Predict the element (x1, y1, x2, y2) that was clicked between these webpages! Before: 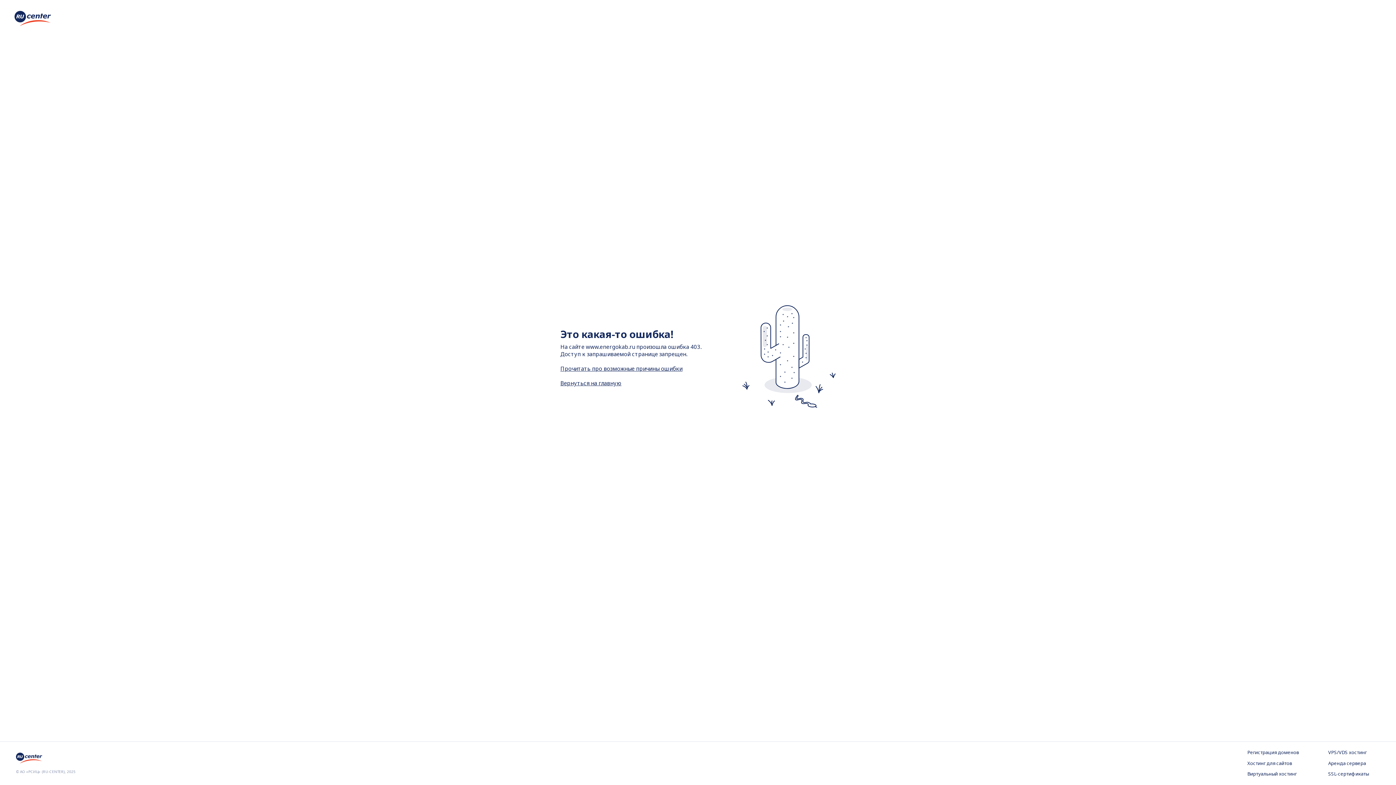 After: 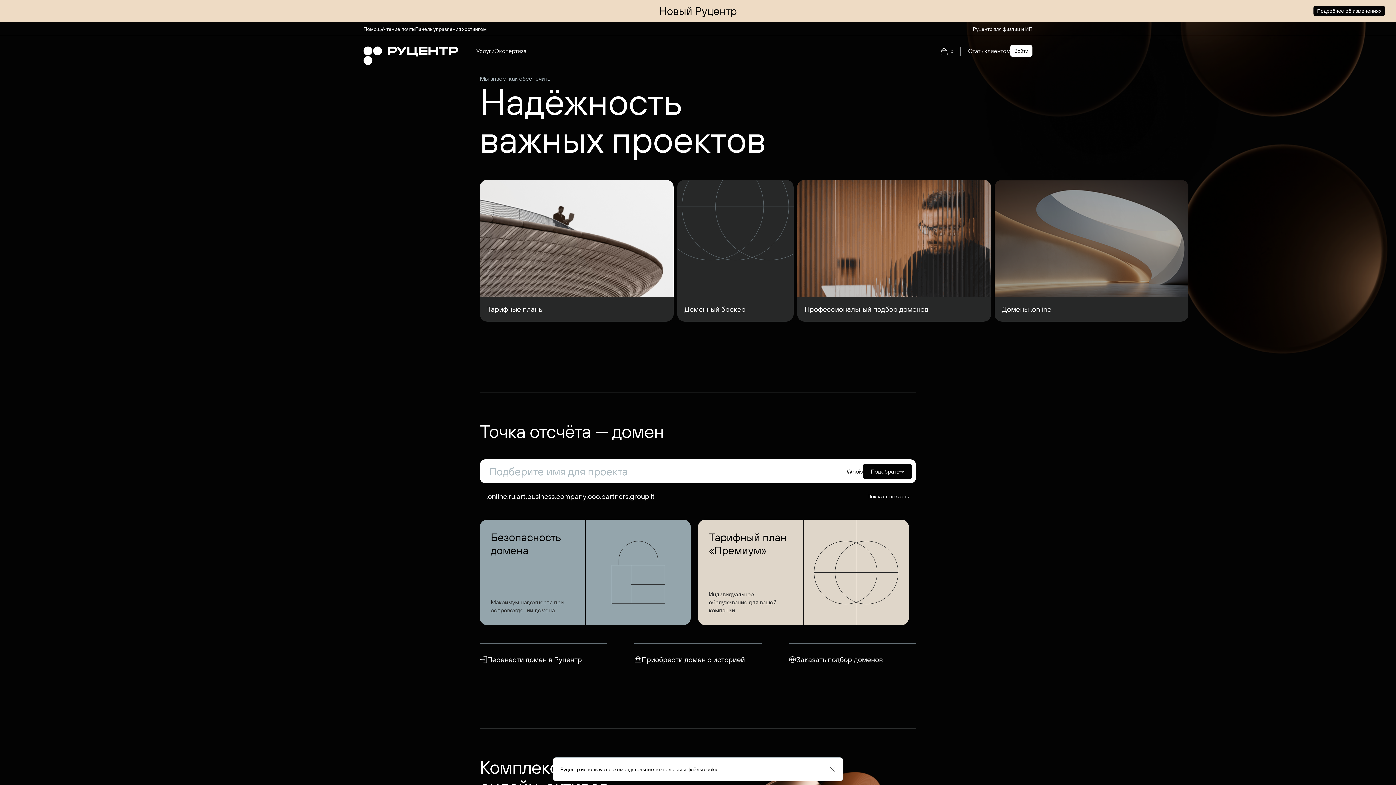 Action: bbox: (14, 20, 50, 28)